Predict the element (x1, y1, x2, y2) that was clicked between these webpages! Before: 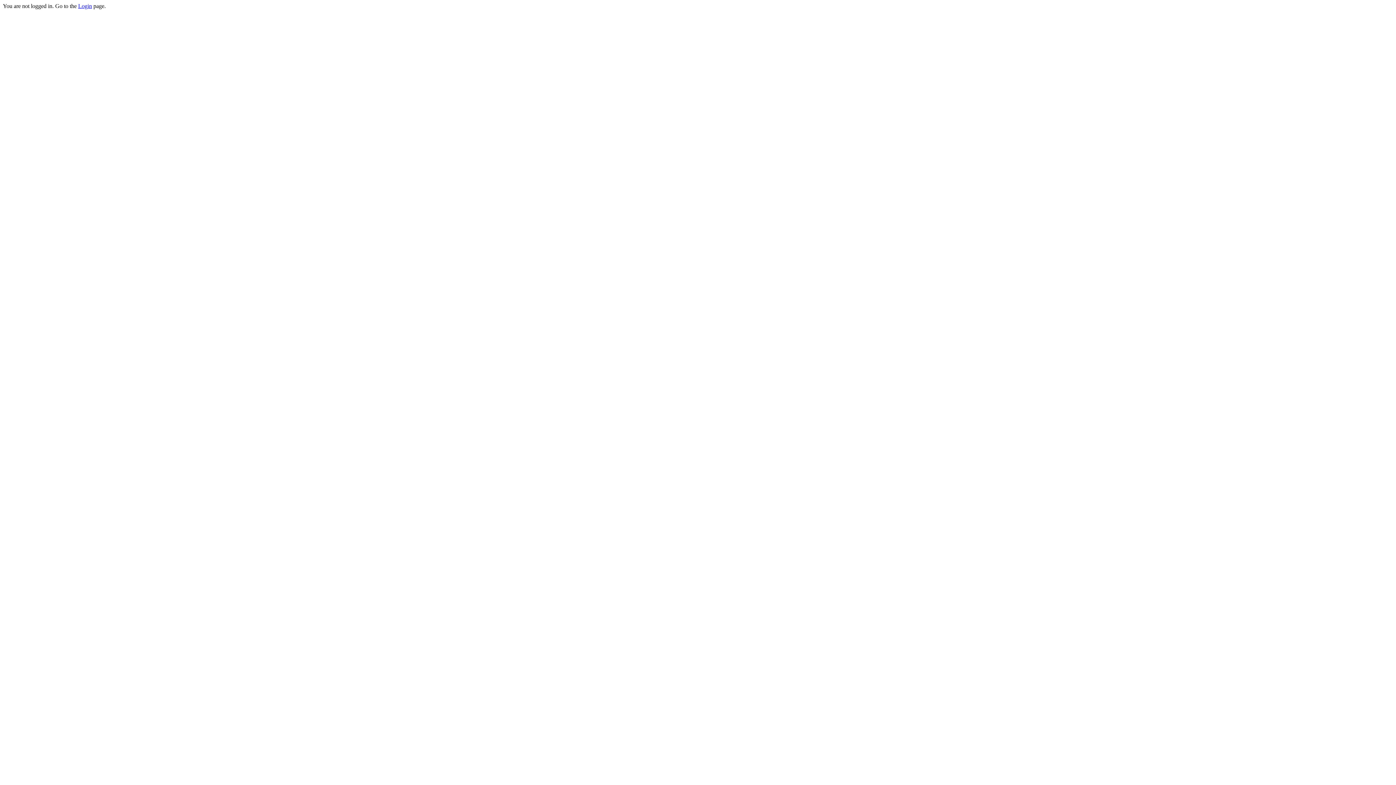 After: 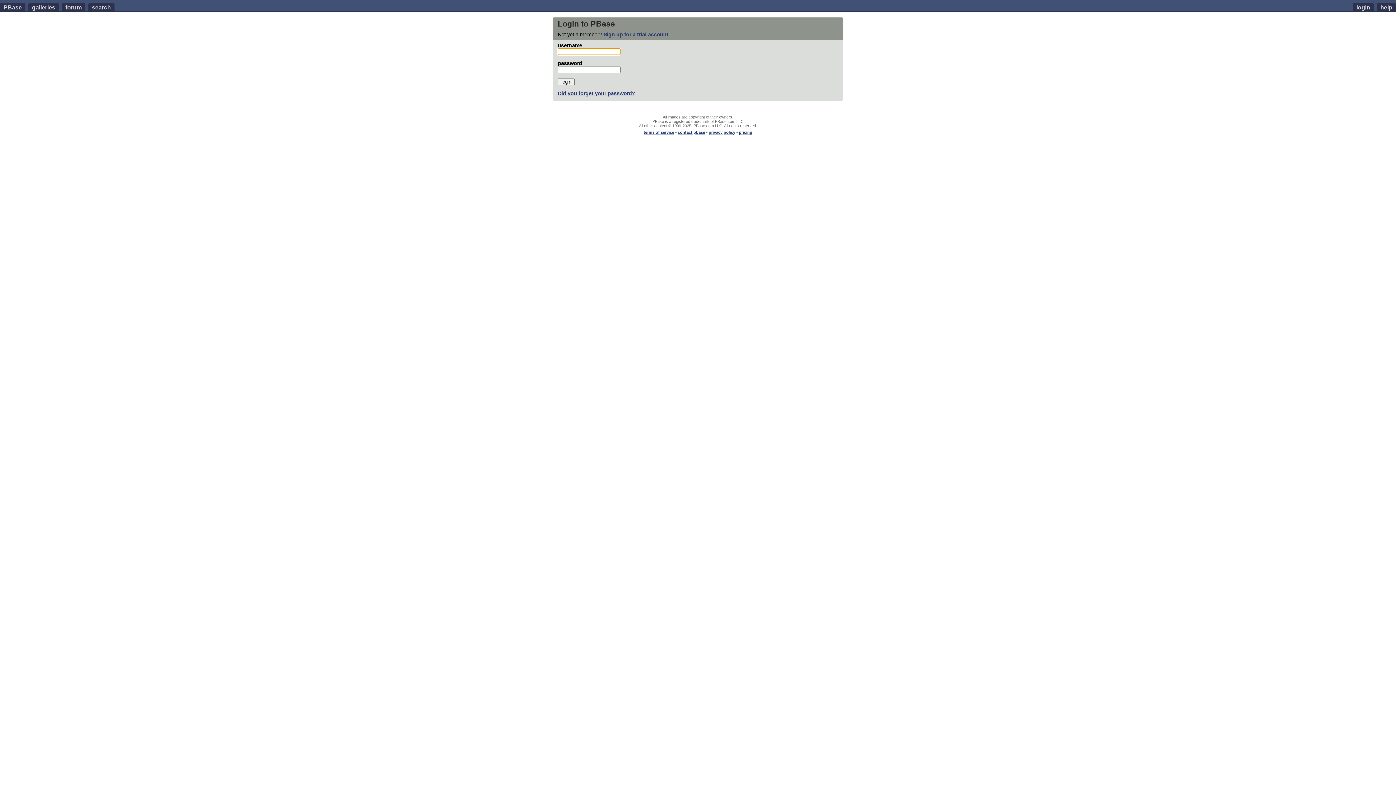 Action: label: Login bbox: (78, 2, 92, 9)